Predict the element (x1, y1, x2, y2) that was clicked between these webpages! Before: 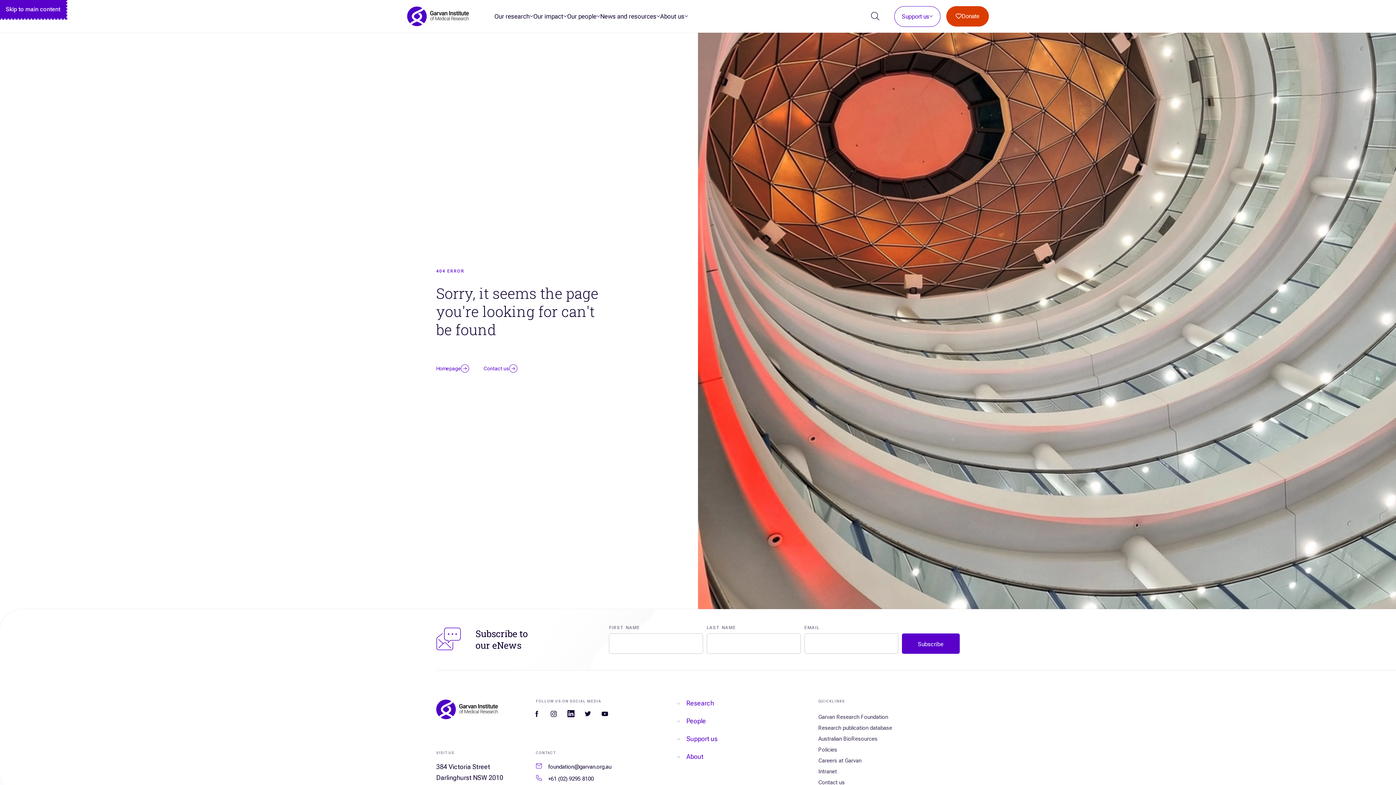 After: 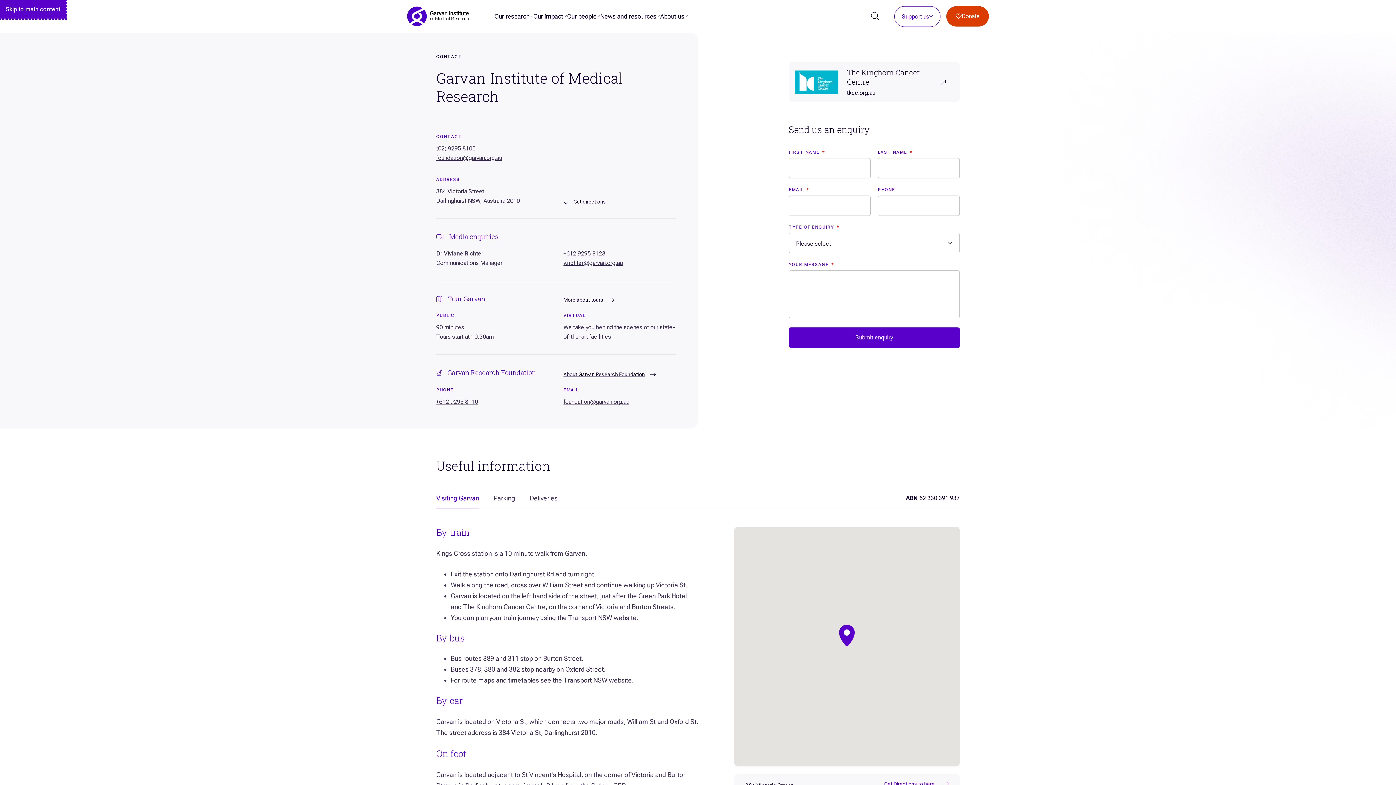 Action: bbox: (818, 779, 845, 786) label: Contact us